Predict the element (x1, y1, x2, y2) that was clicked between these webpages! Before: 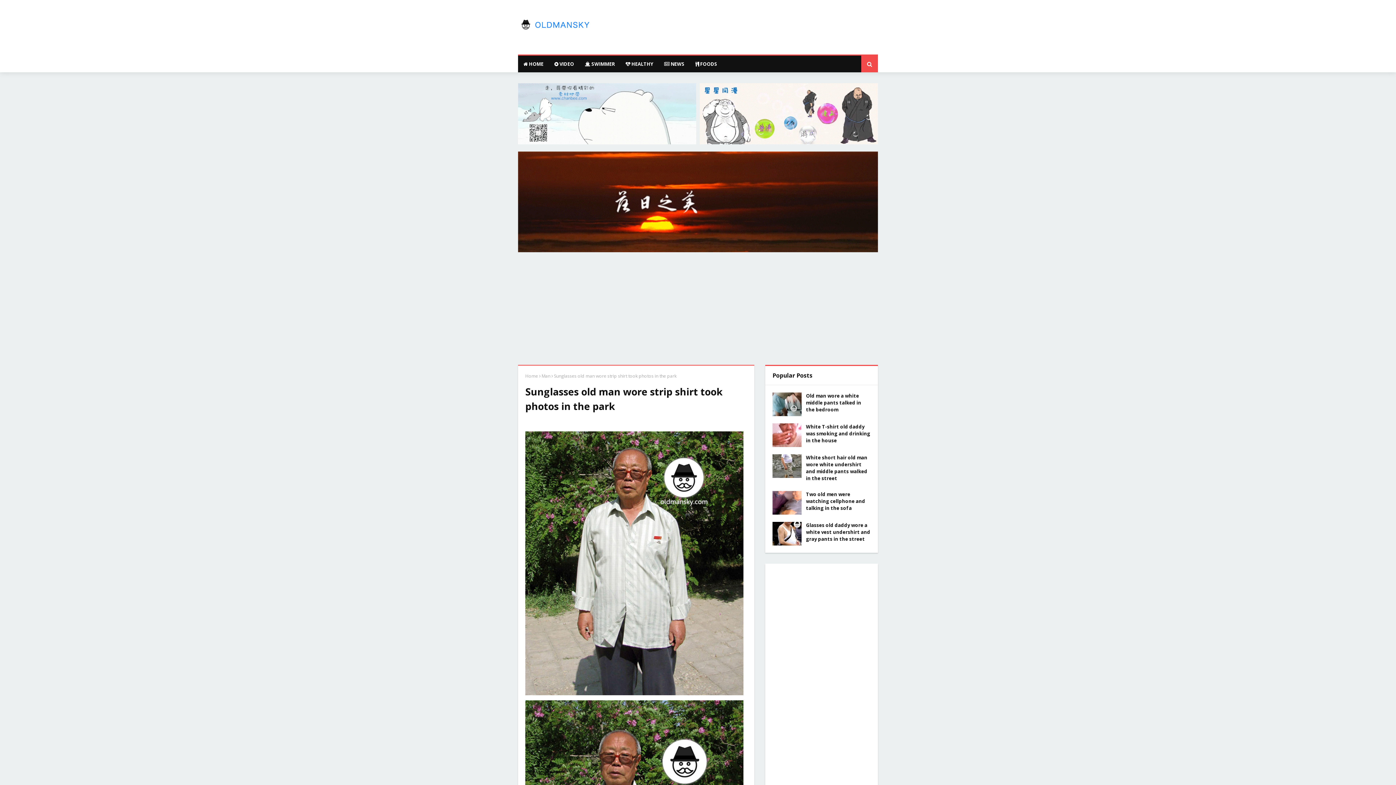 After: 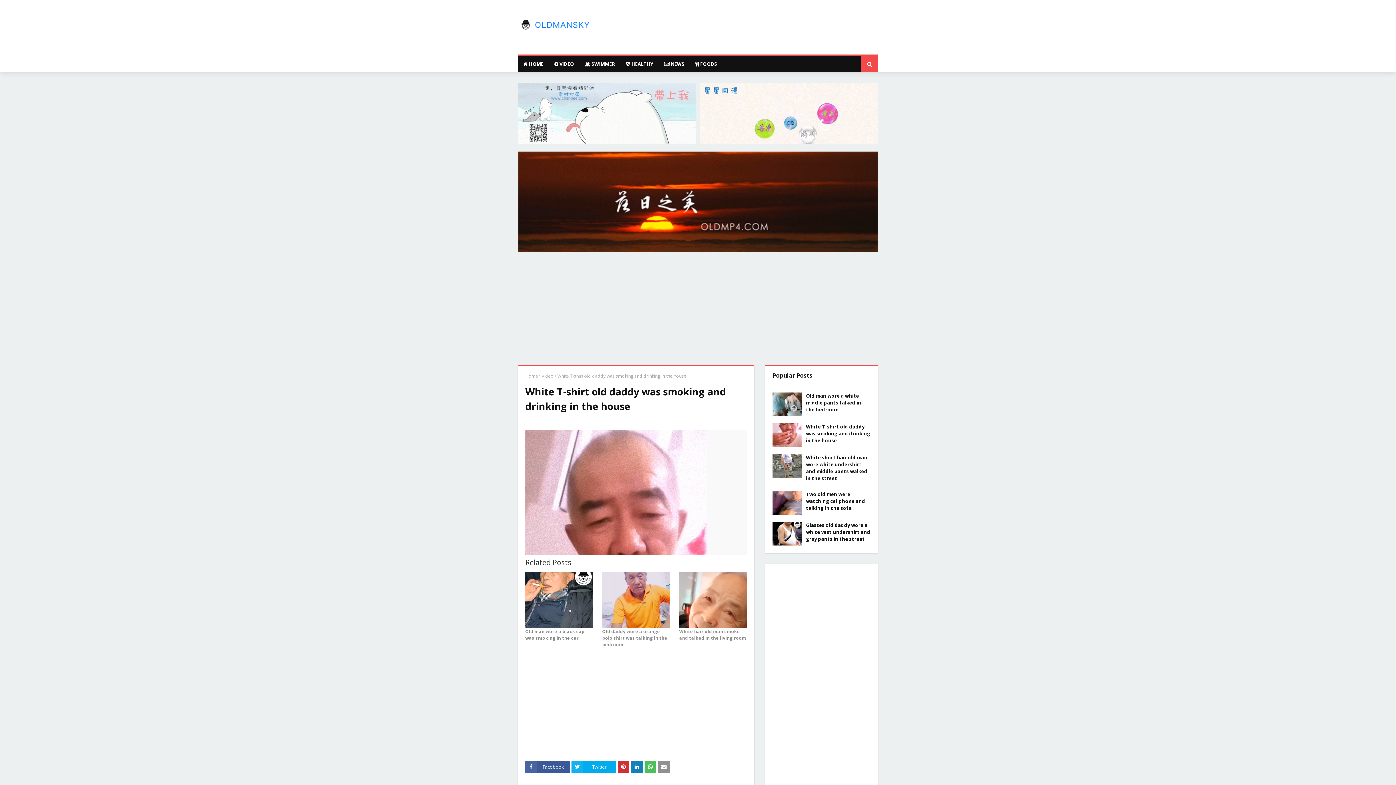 Action: bbox: (772, 423, 801, 447)